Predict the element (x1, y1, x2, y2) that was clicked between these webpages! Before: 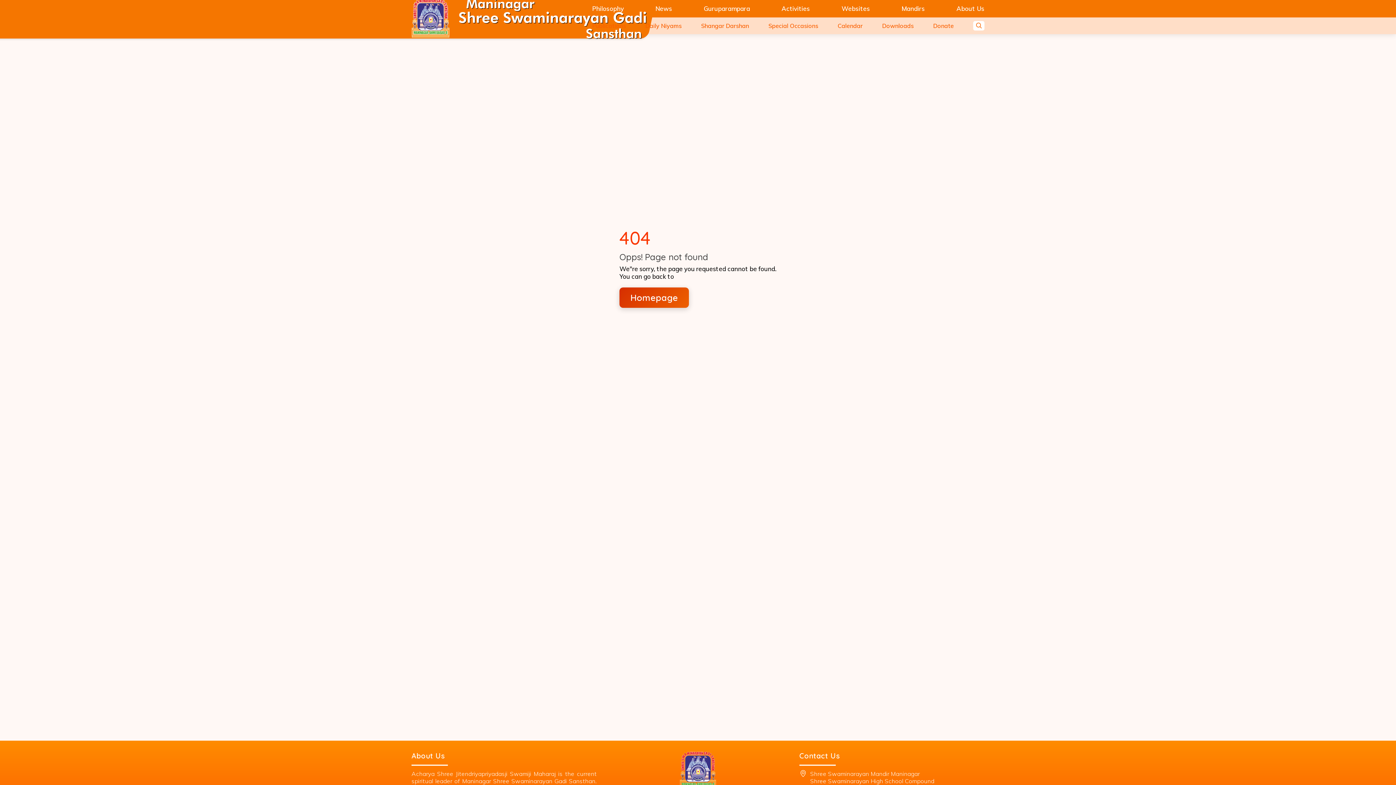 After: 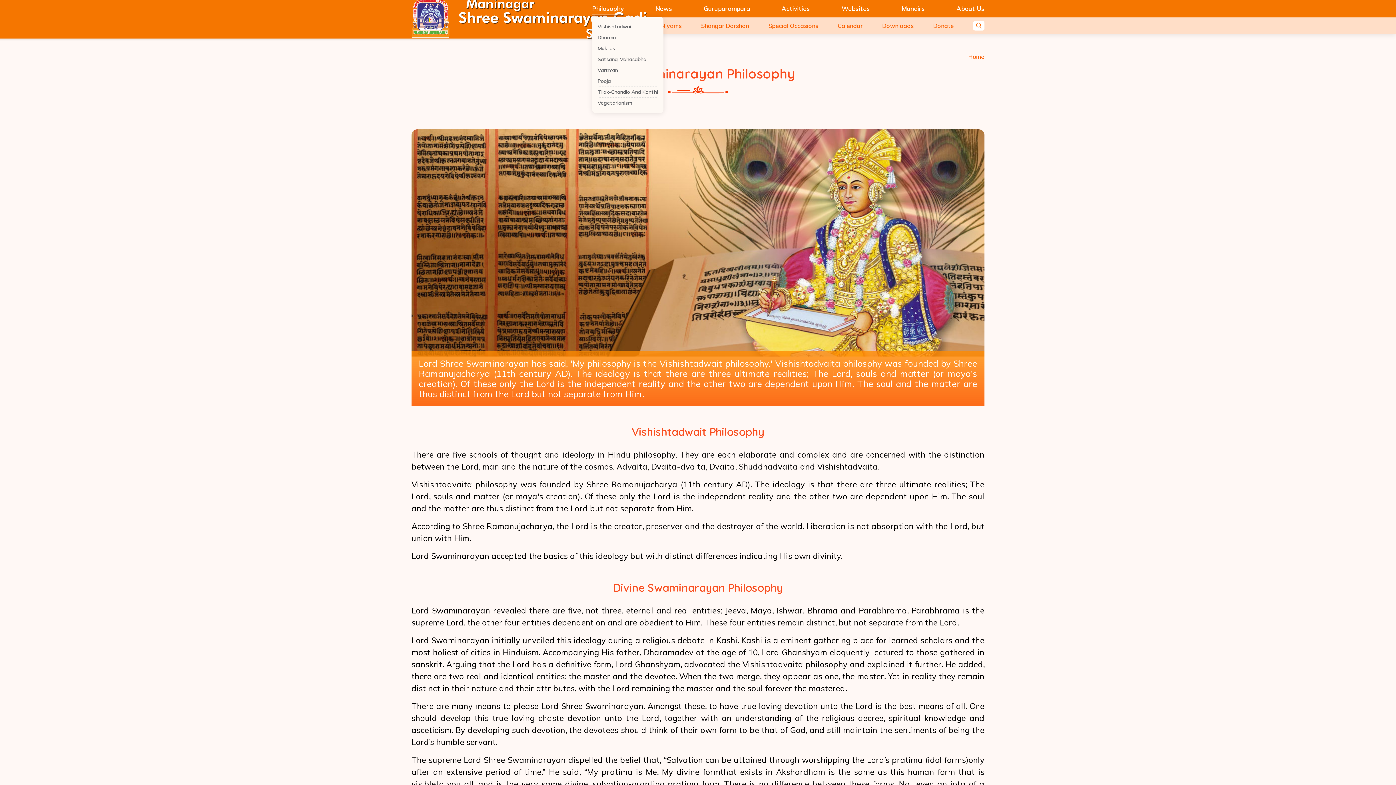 Action: label: Philosophy bbox: (592, 2, 623, 14)